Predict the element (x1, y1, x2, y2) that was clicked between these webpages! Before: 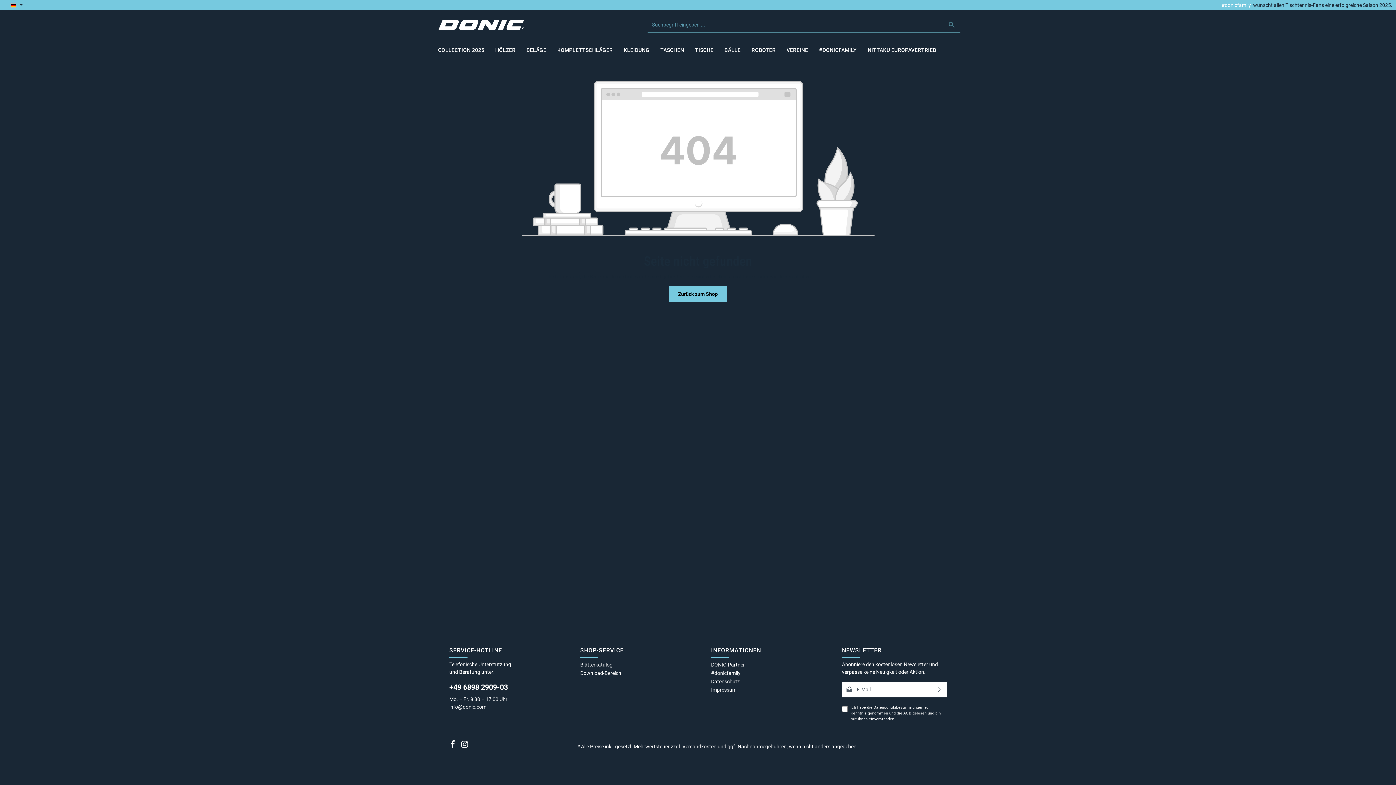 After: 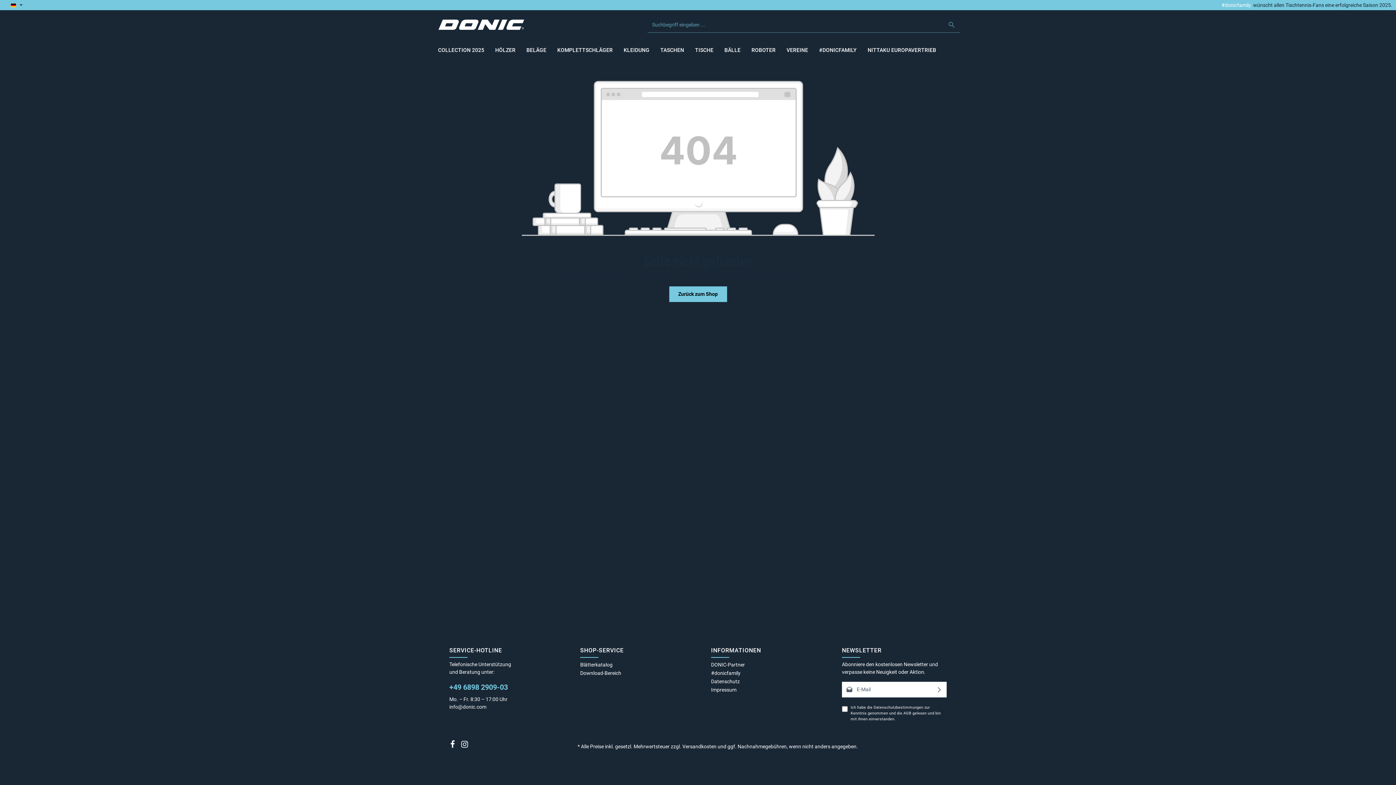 Action: label: +49 6898 2909-03 bbox: (449, 682, 554, 693)